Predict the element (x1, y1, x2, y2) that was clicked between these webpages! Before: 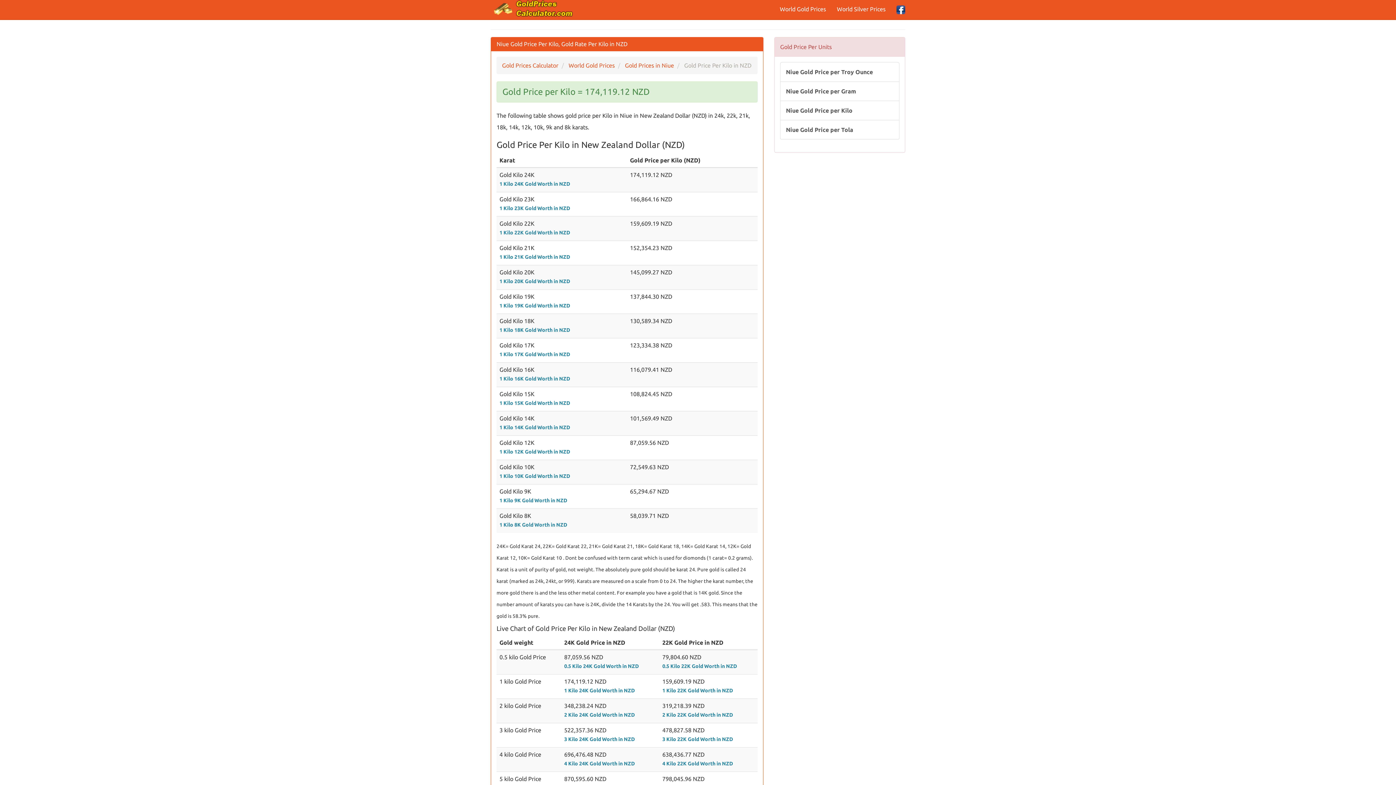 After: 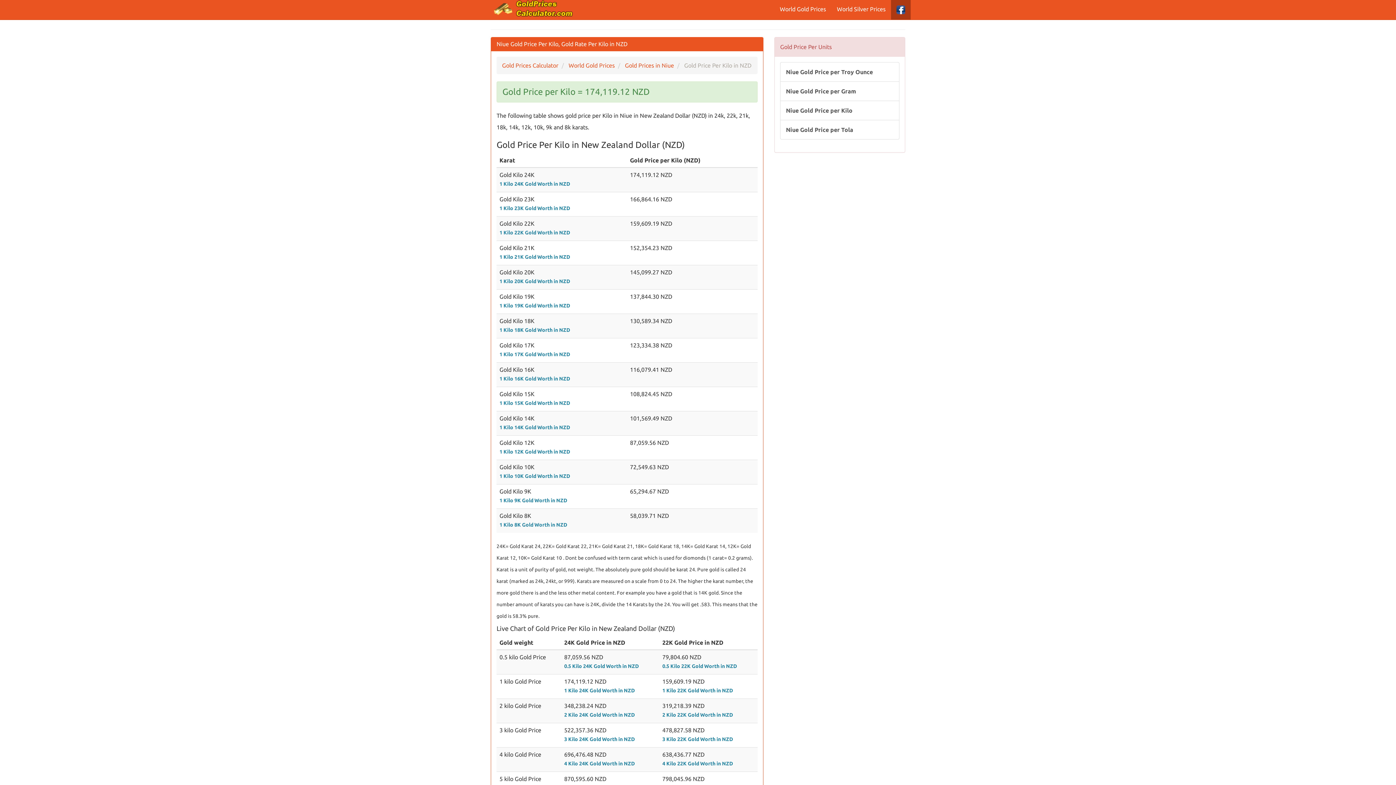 Action: bbox: (891, 0, 910, 19)